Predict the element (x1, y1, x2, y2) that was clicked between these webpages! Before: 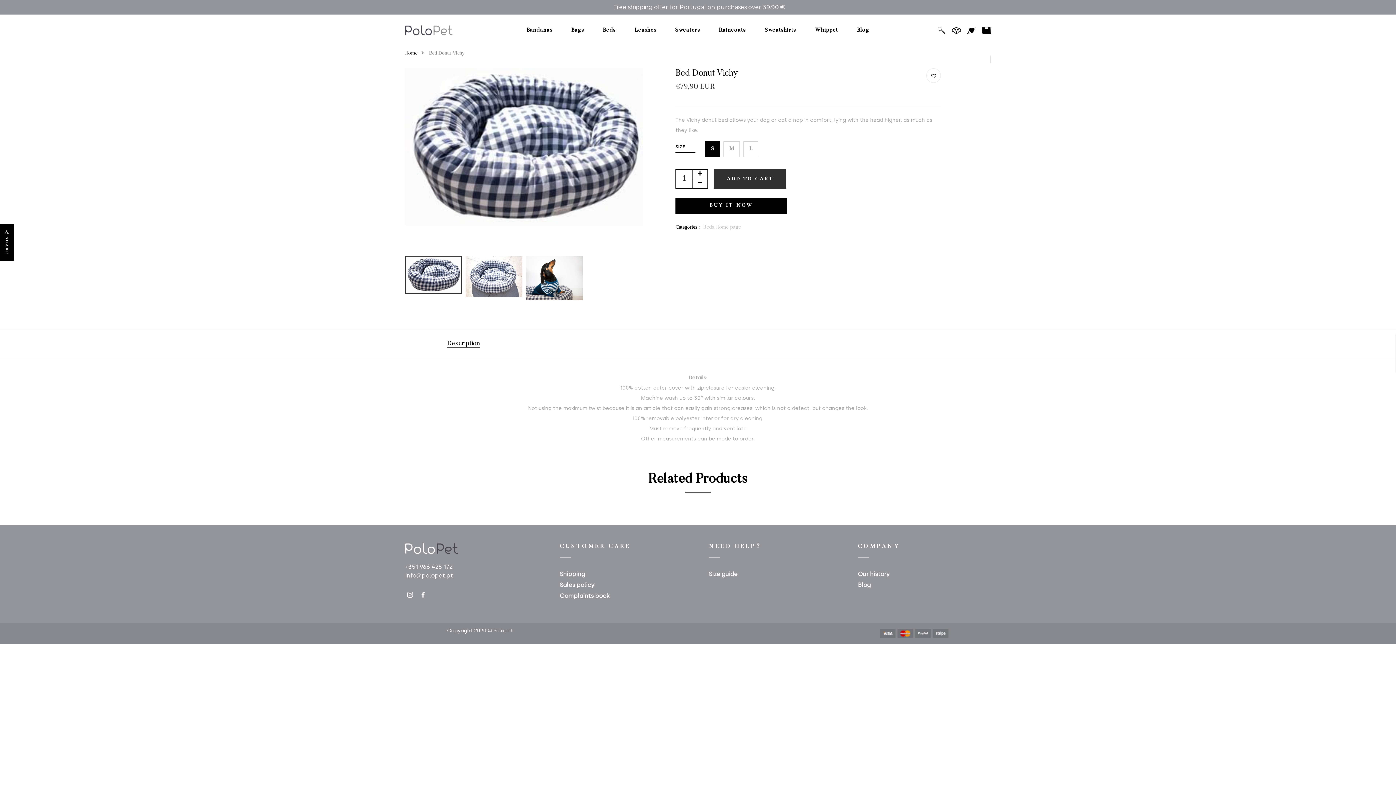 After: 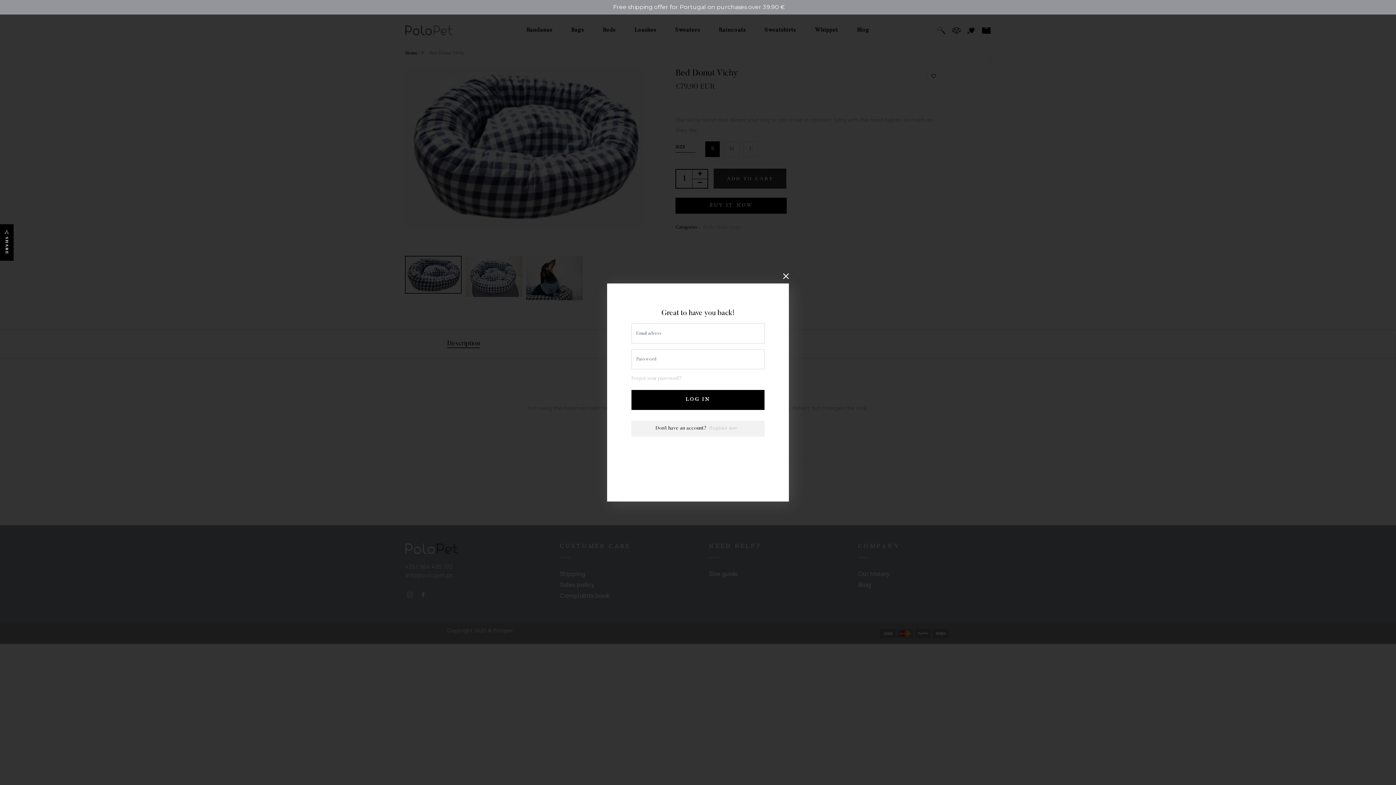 Action: bbox: (952, 27, 961, 33)